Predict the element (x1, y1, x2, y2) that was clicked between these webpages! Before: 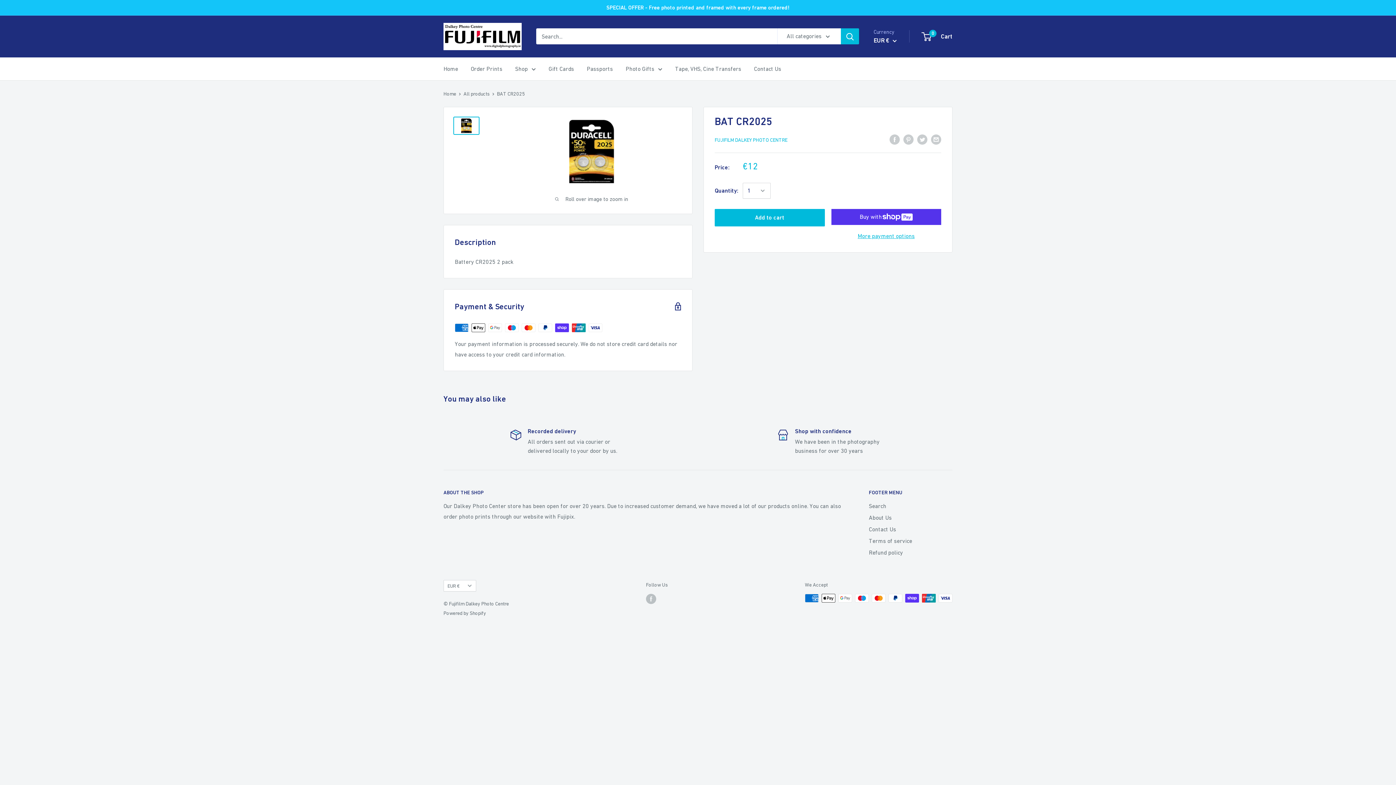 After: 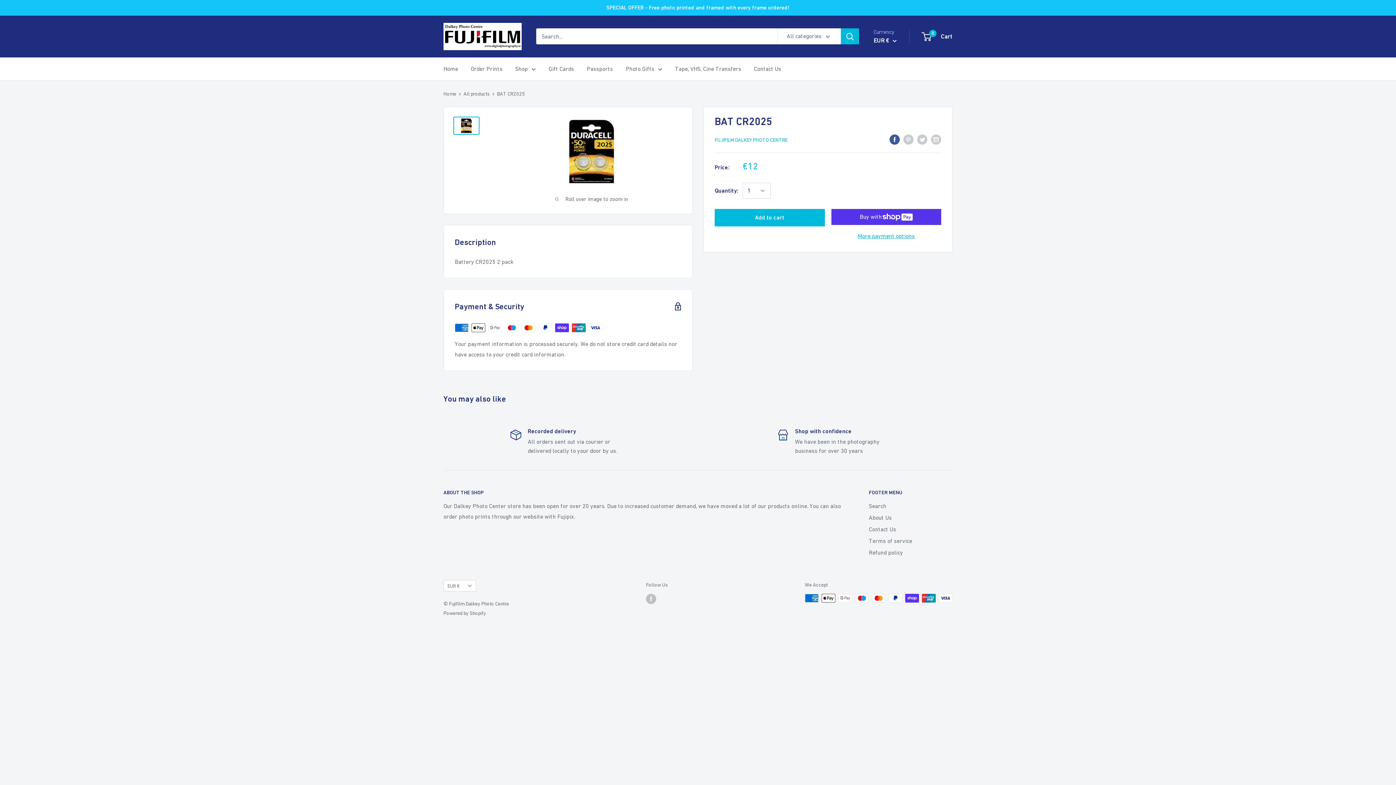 Action: bbox: (889, 133, 900, 144) label: Share on Facebook